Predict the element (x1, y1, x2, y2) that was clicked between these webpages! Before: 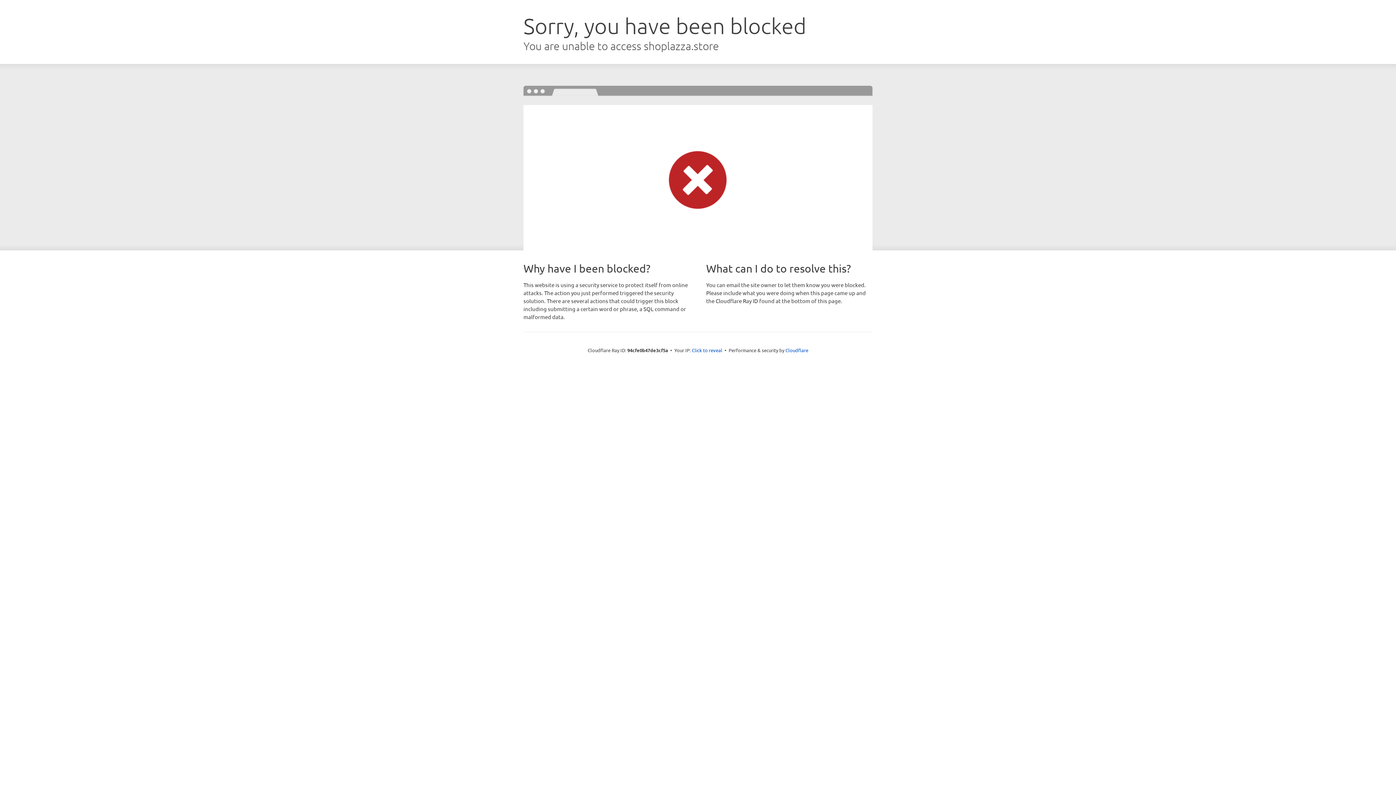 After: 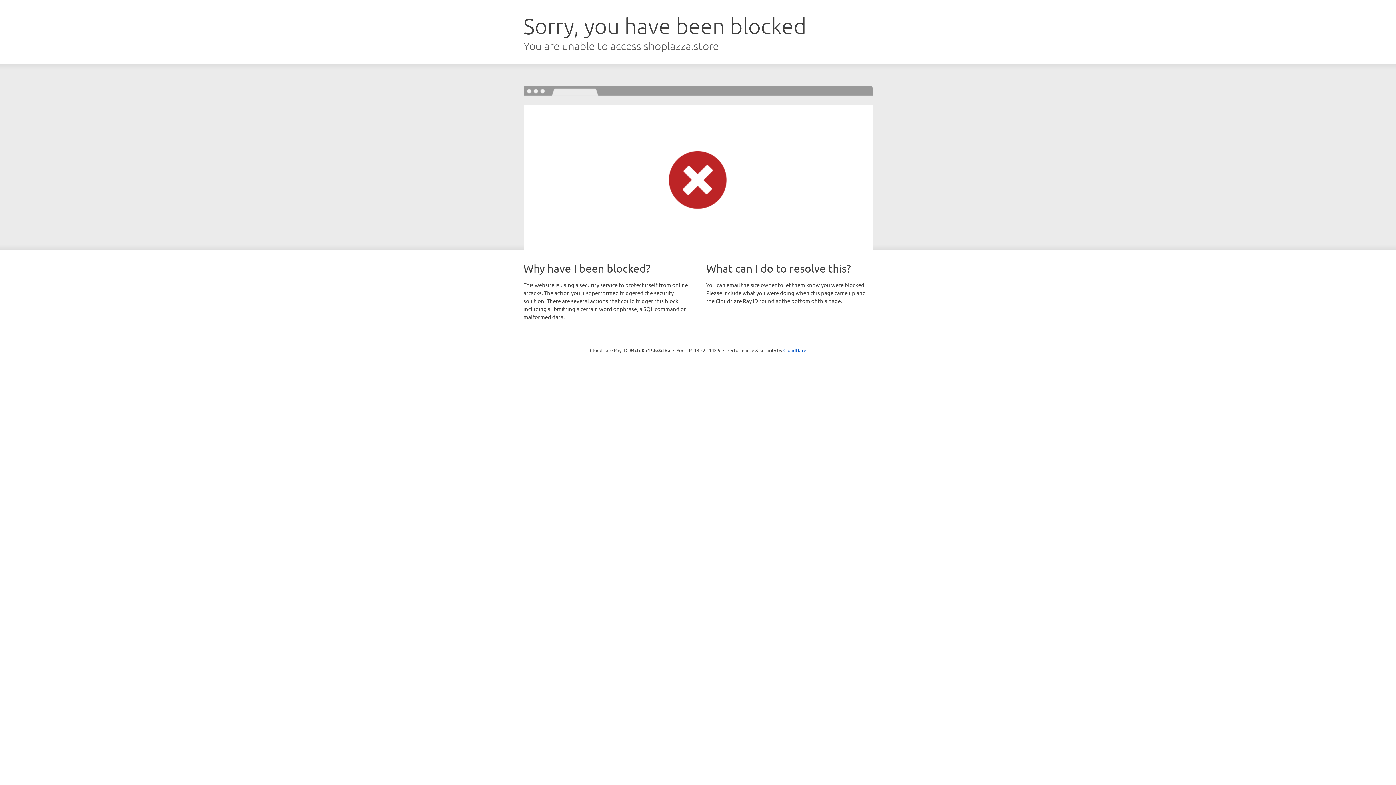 Action: bbox: (692, 346, 722, 353) label: Click to reveal